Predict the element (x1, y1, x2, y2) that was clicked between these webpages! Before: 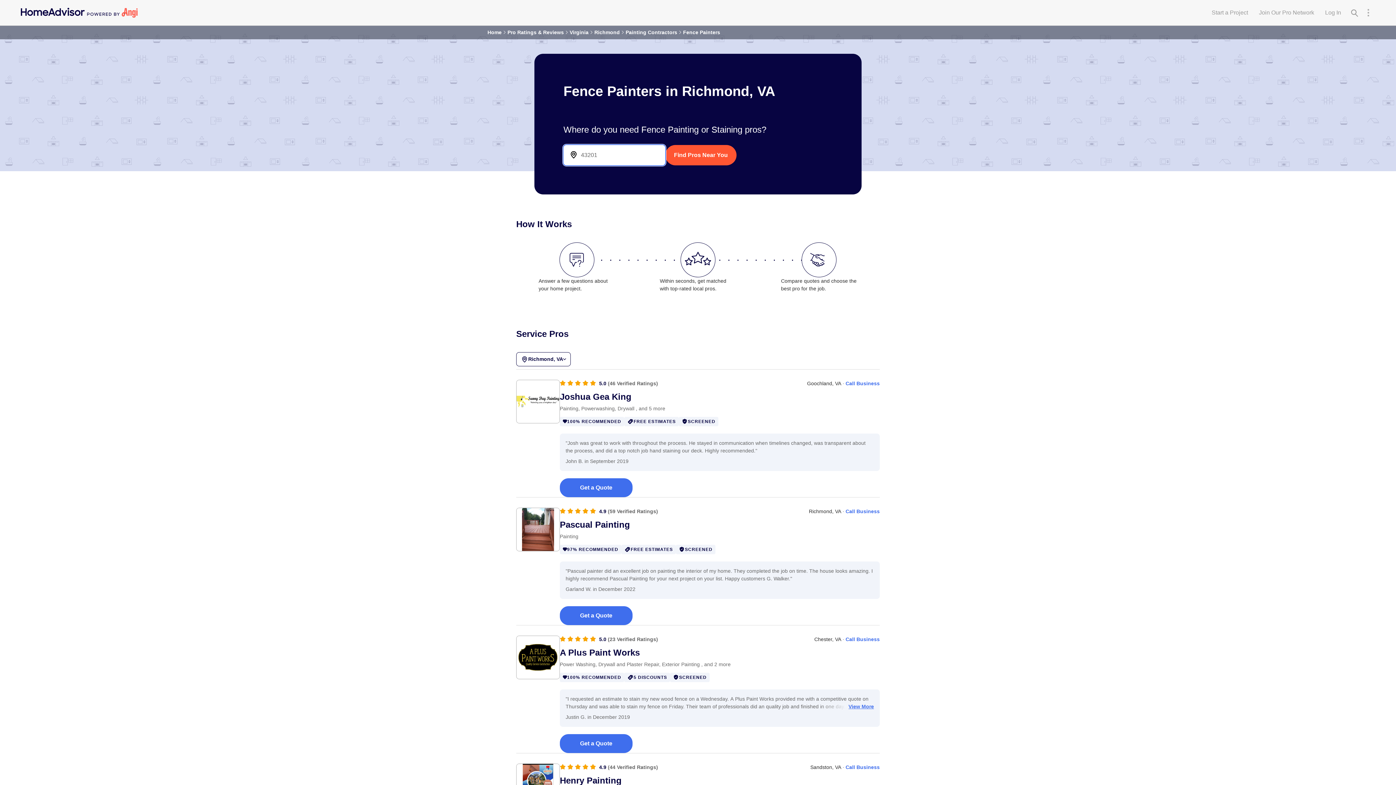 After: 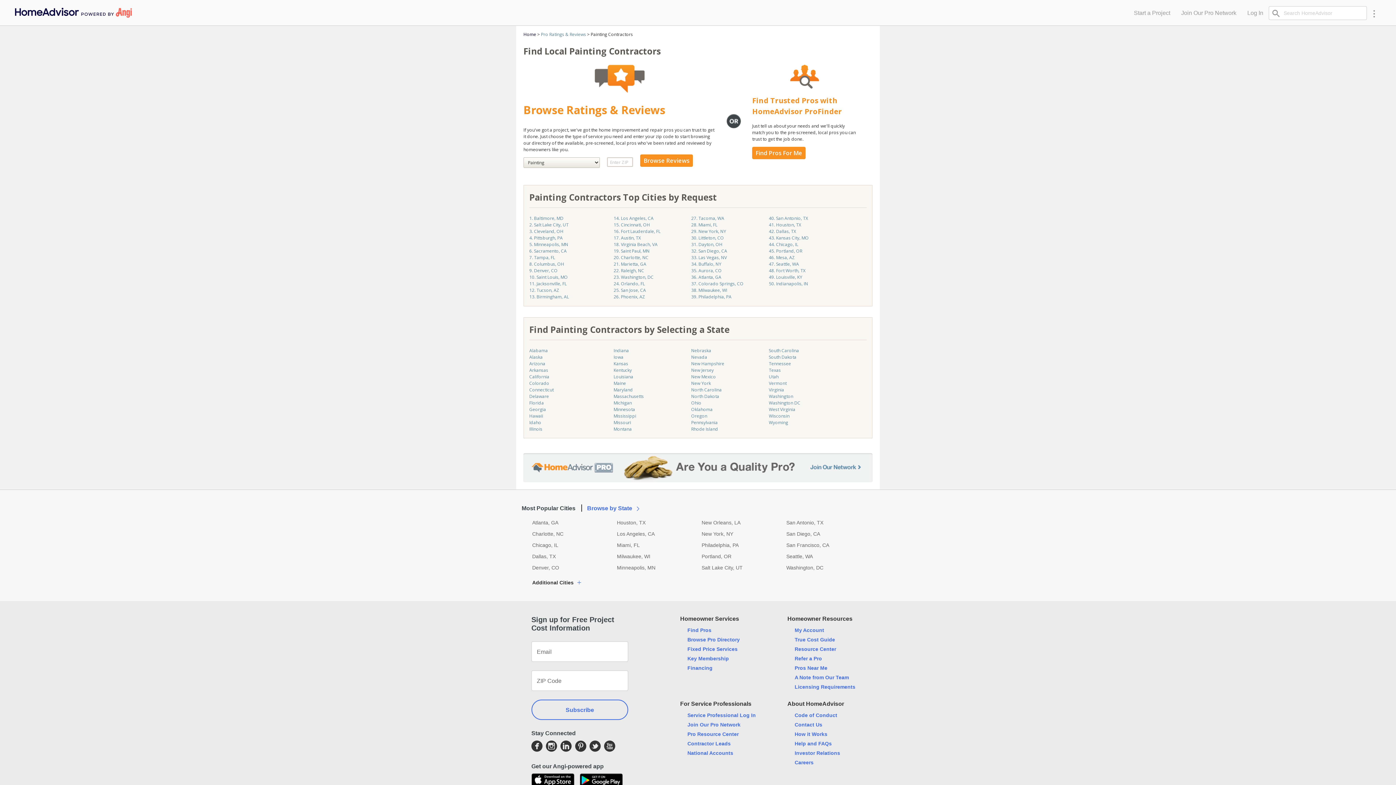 Action: label: Painting Contractors bbox: (625, 28, 677, 36)